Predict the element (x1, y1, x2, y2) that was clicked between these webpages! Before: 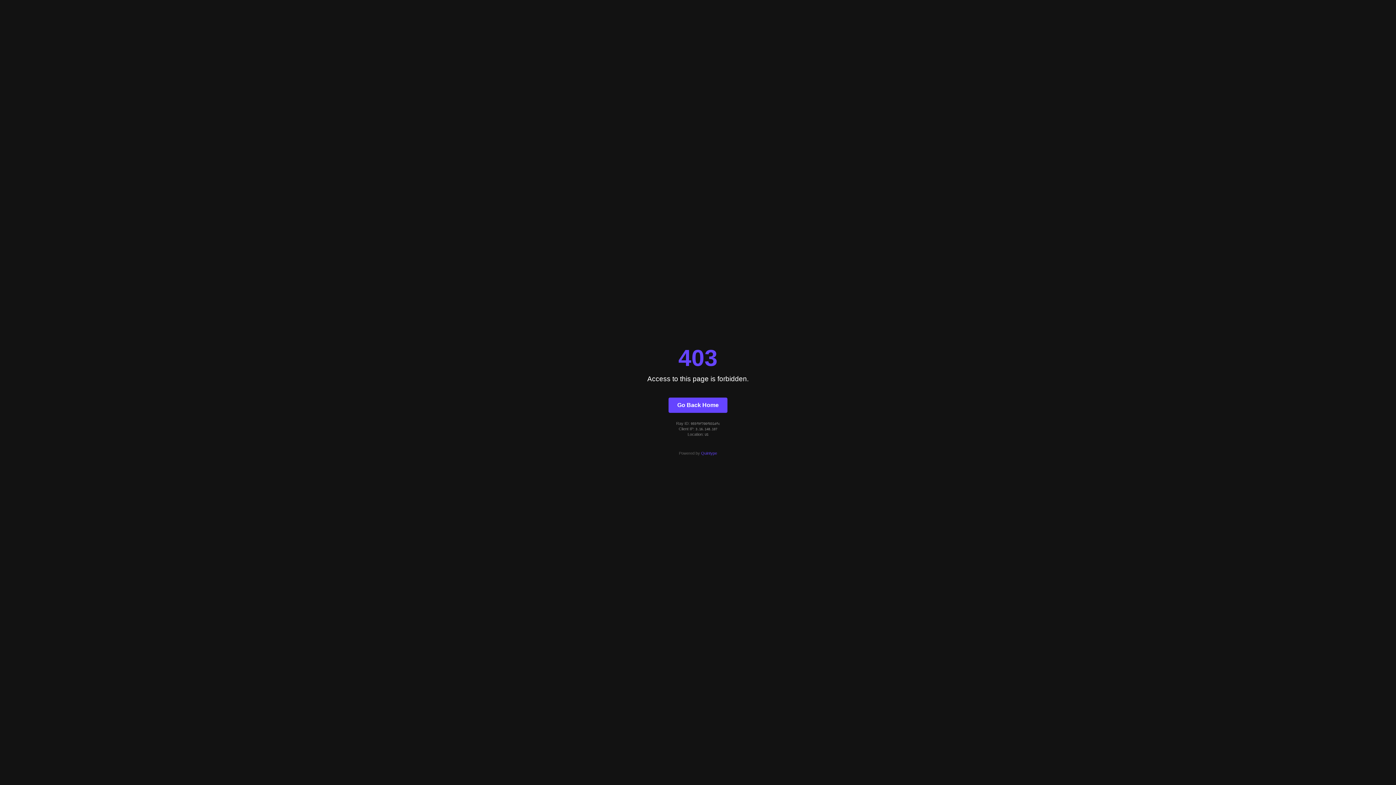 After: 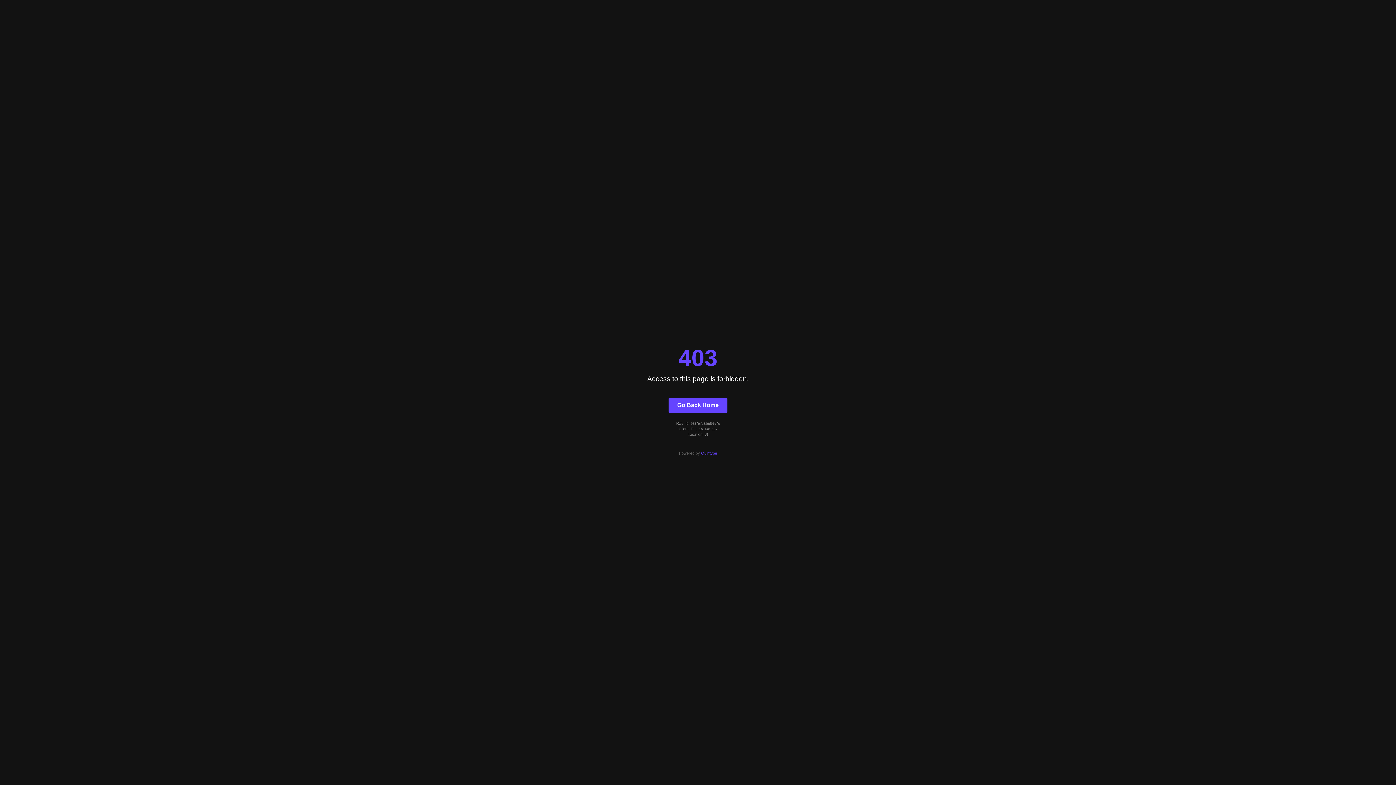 Action: bbox: (668, 397, 727, 412) label: Go Back Home